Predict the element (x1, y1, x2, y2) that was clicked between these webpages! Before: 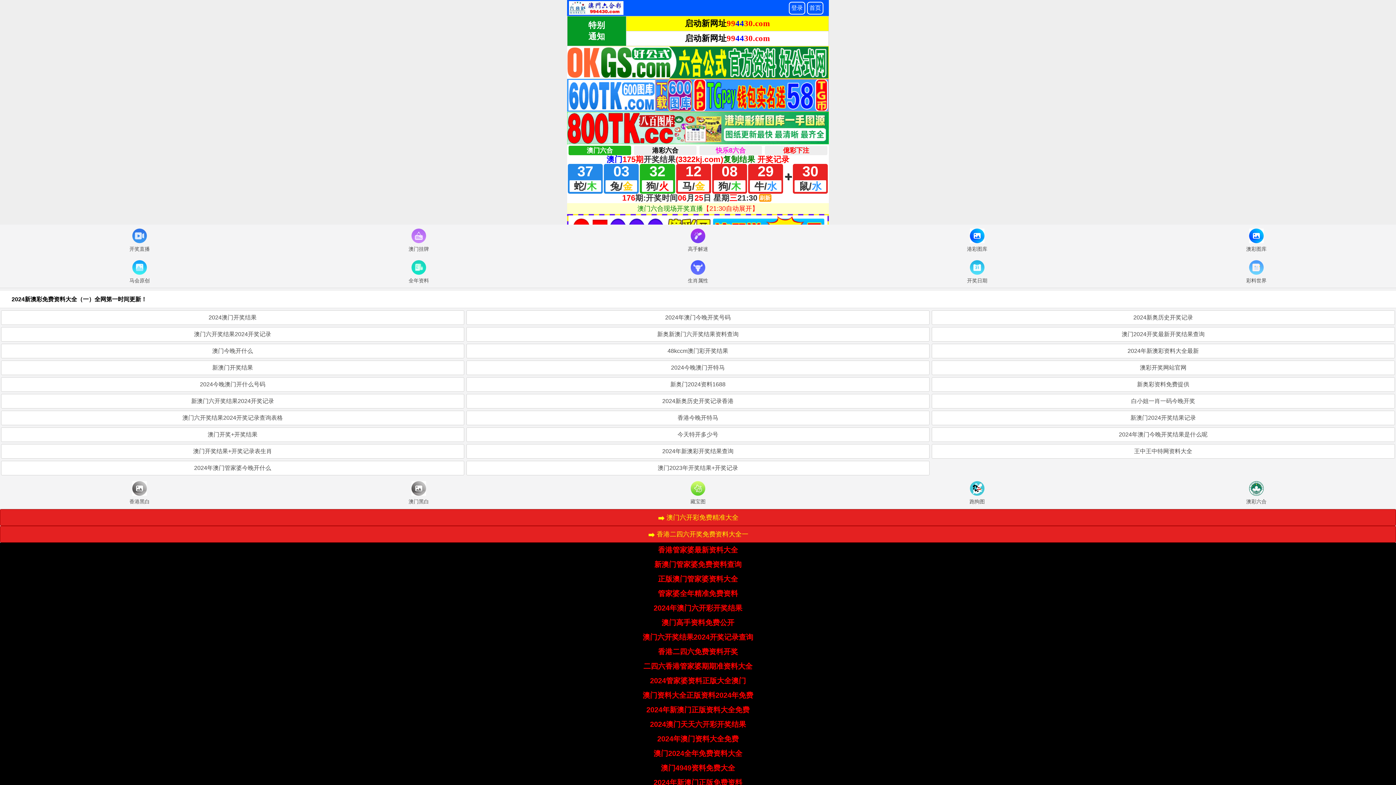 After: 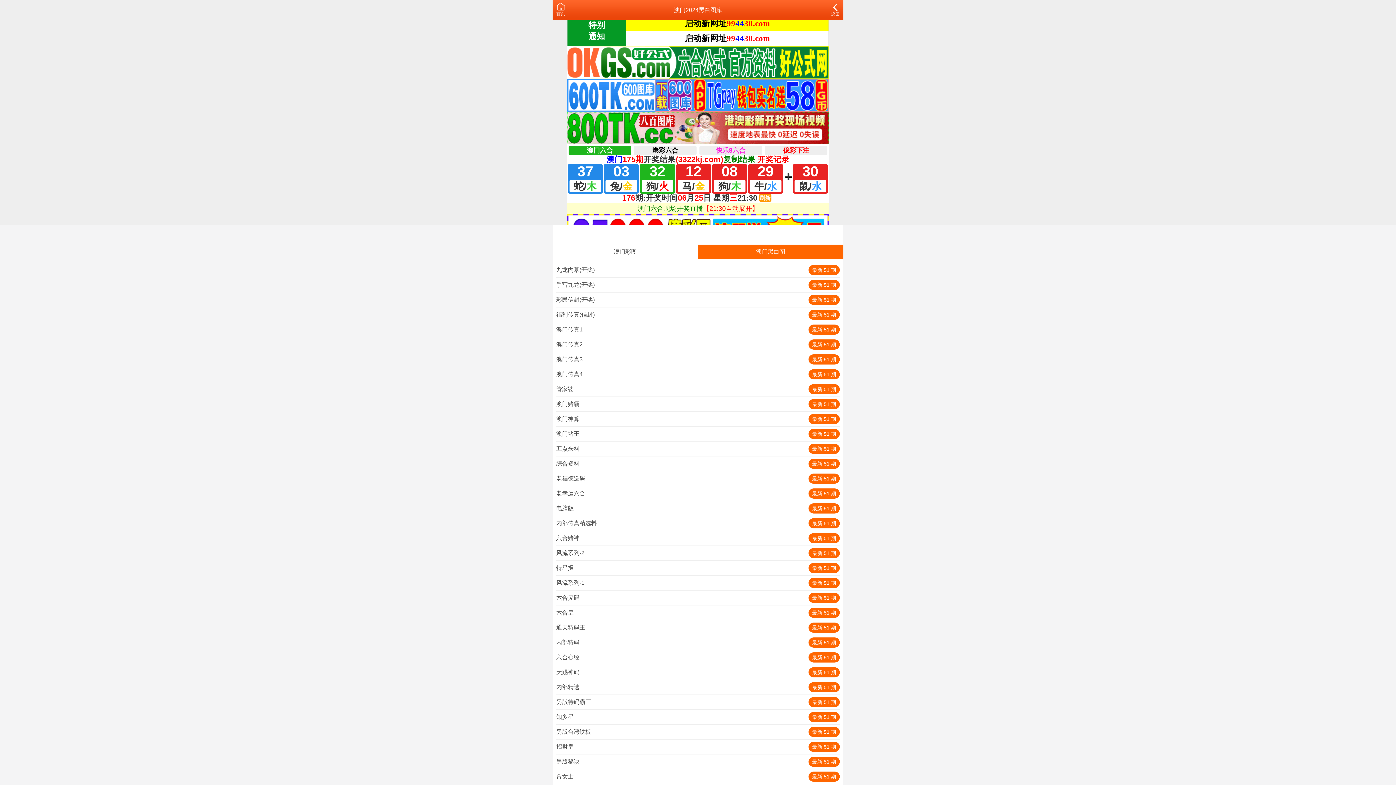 Action: label: 澳门黑白 bbox: (279, 479, 558, 506)